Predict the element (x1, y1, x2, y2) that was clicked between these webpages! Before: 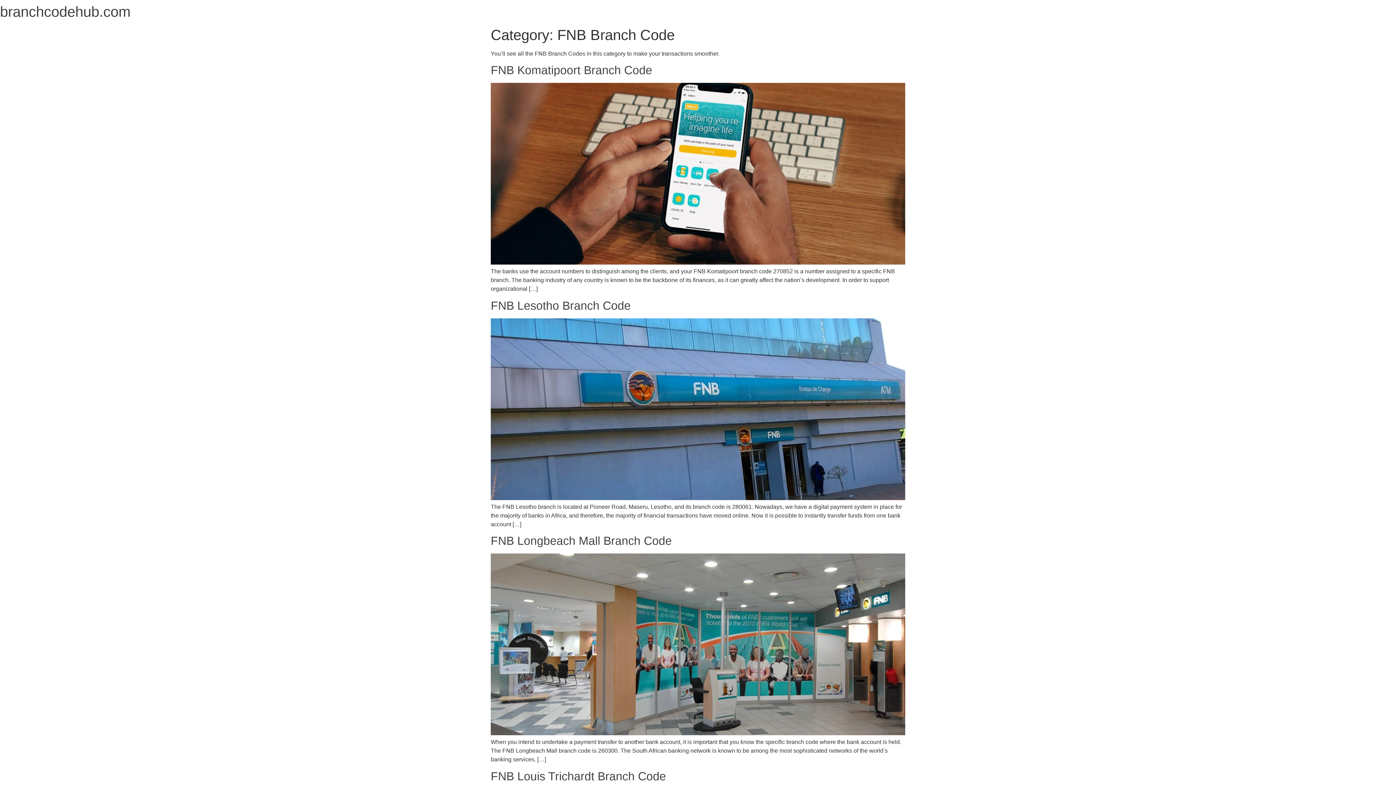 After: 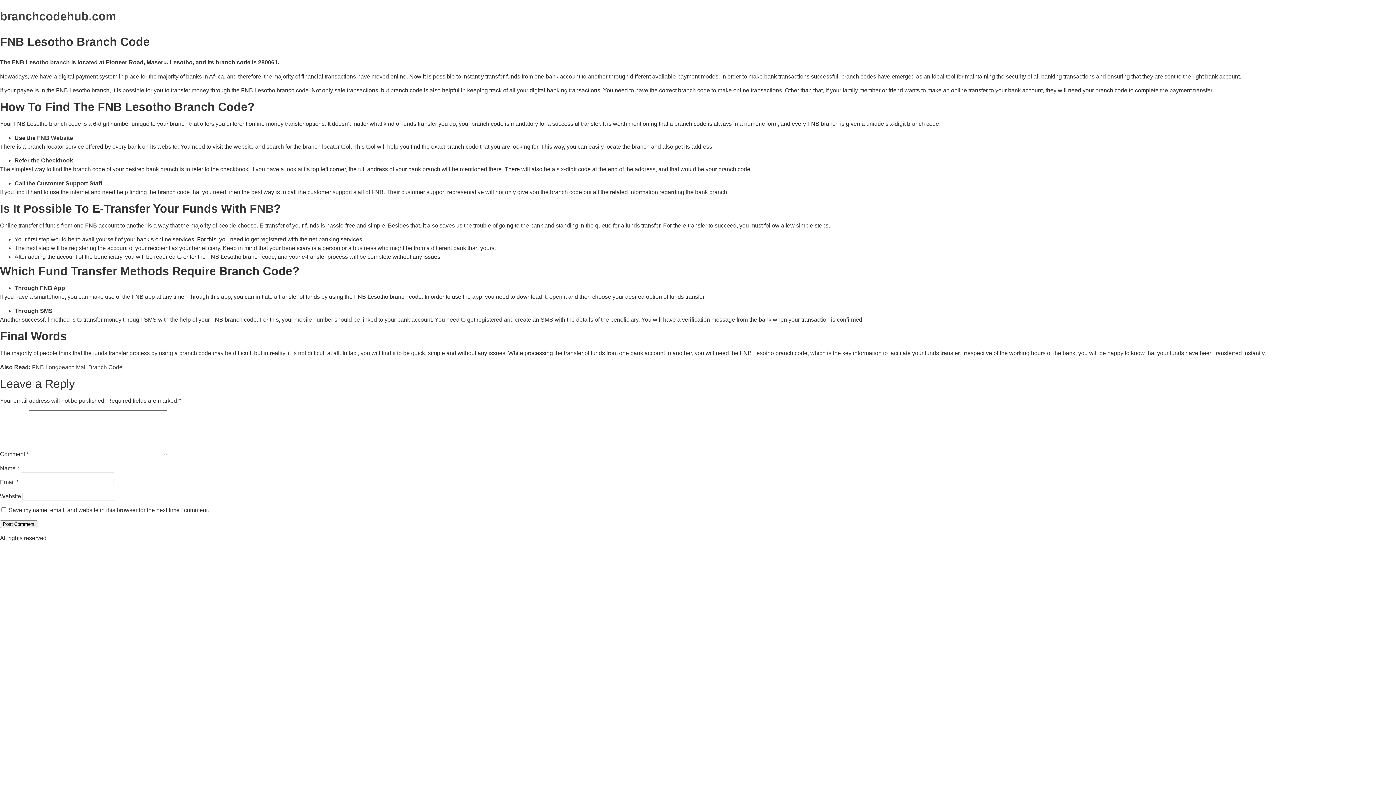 Action: bbox: (490, 495, 905, 501)